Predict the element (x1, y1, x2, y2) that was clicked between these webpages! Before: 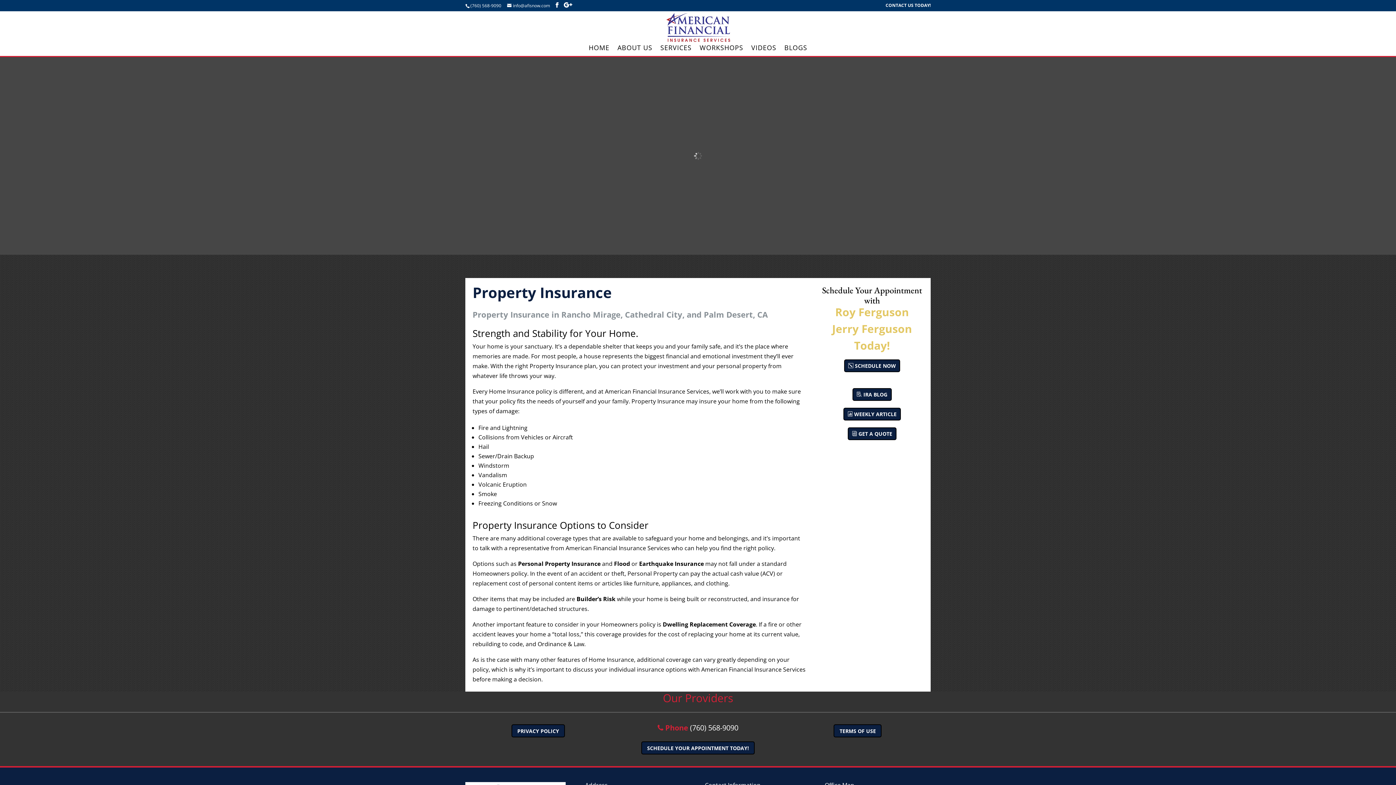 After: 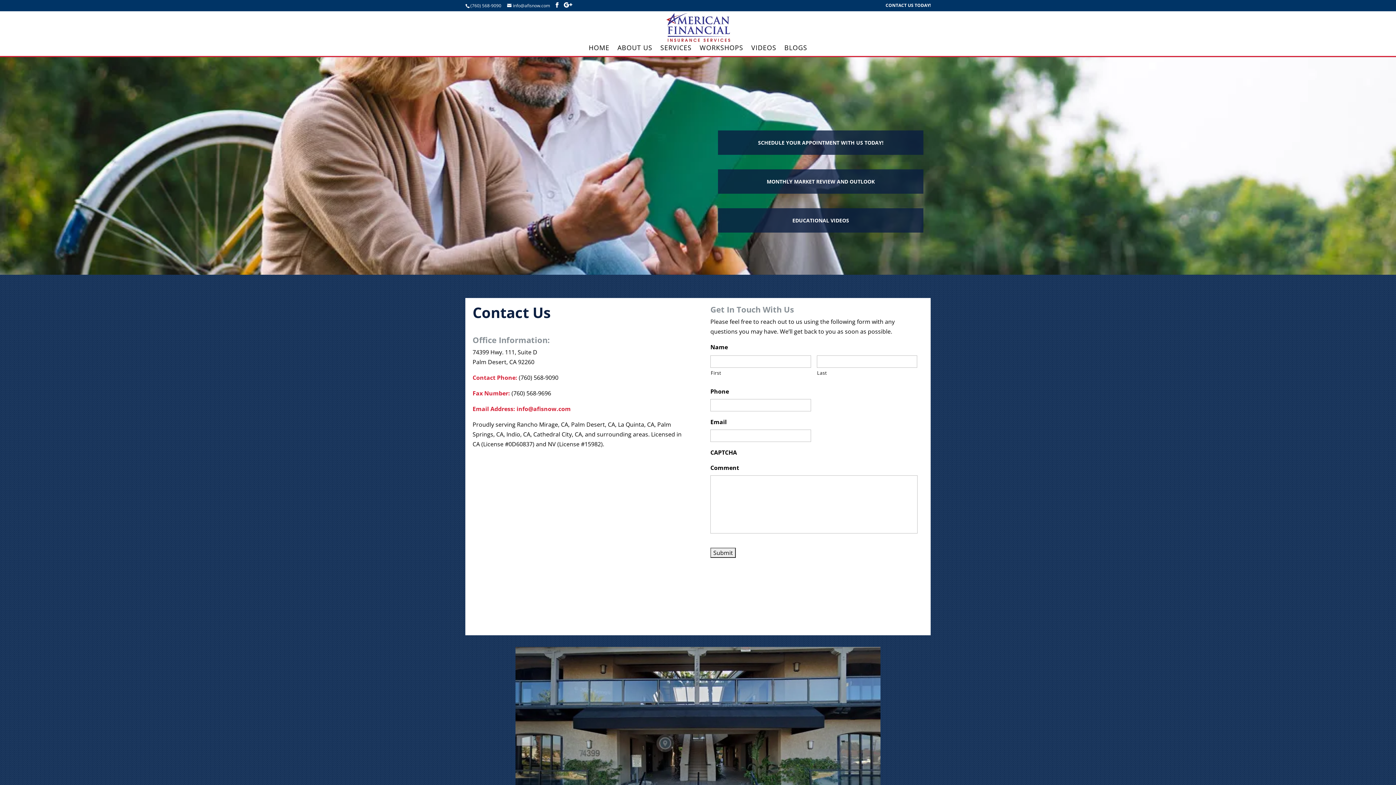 Action: label: CONTACT US TODAY! bbox: (885, 3, 930, 10)